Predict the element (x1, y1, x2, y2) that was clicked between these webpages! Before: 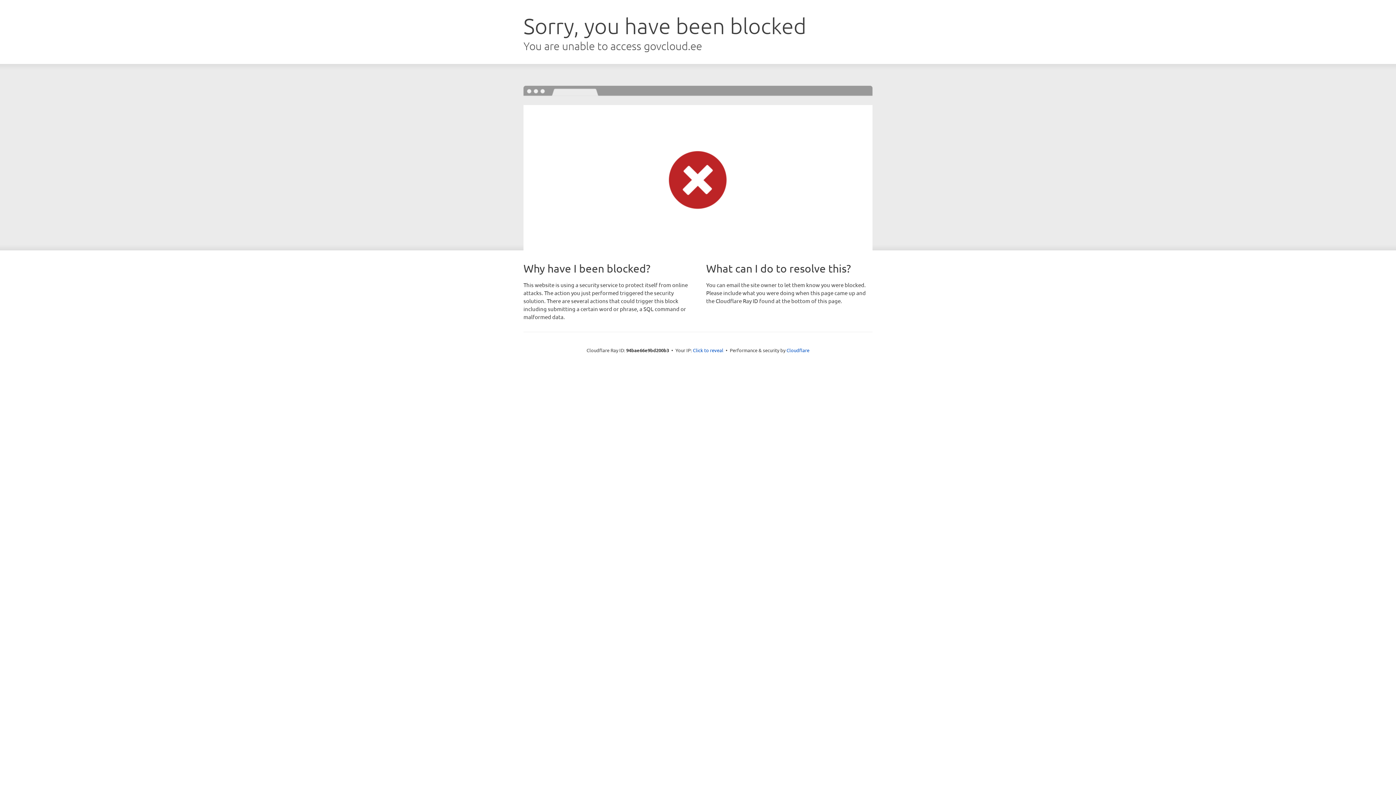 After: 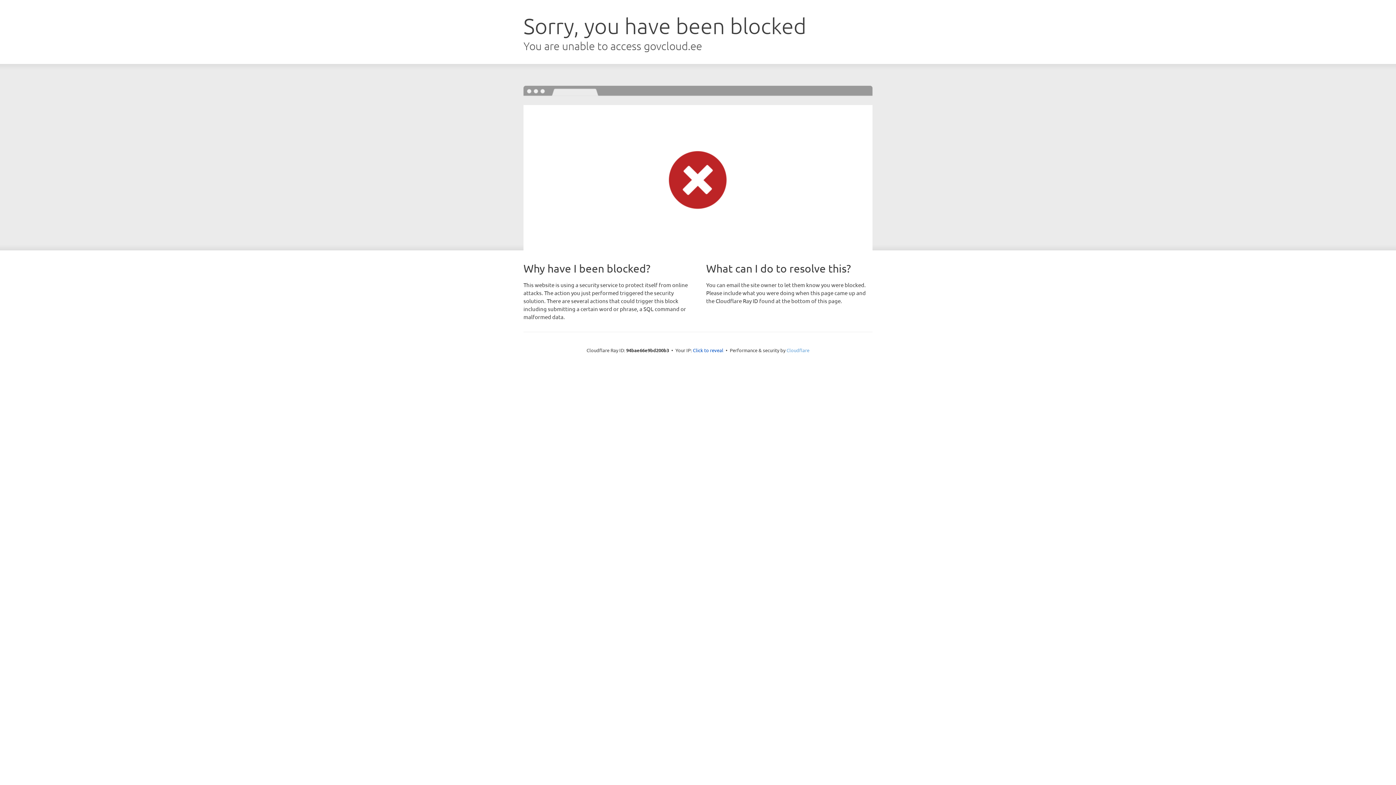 Action: bbox: (786, 347, 809, 353) label: Cloudflare